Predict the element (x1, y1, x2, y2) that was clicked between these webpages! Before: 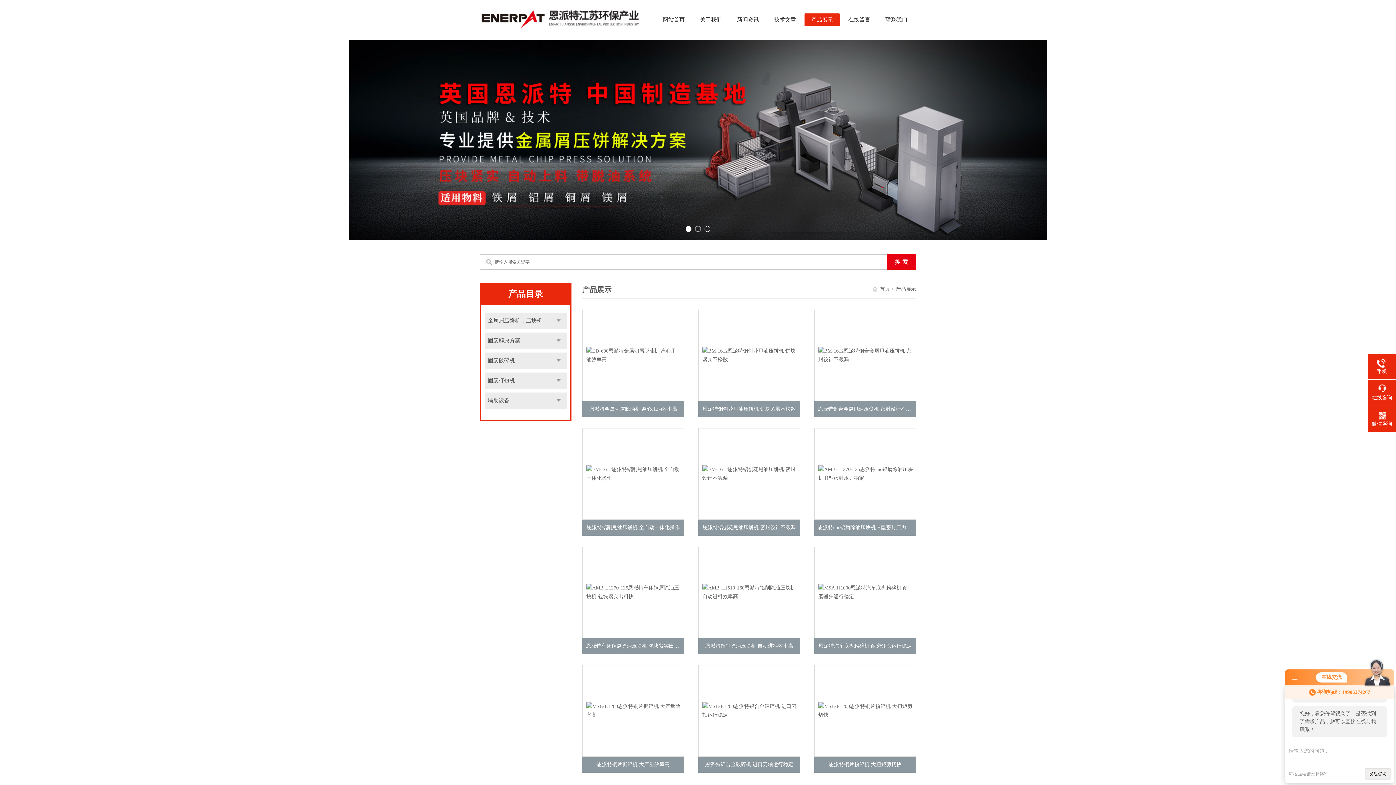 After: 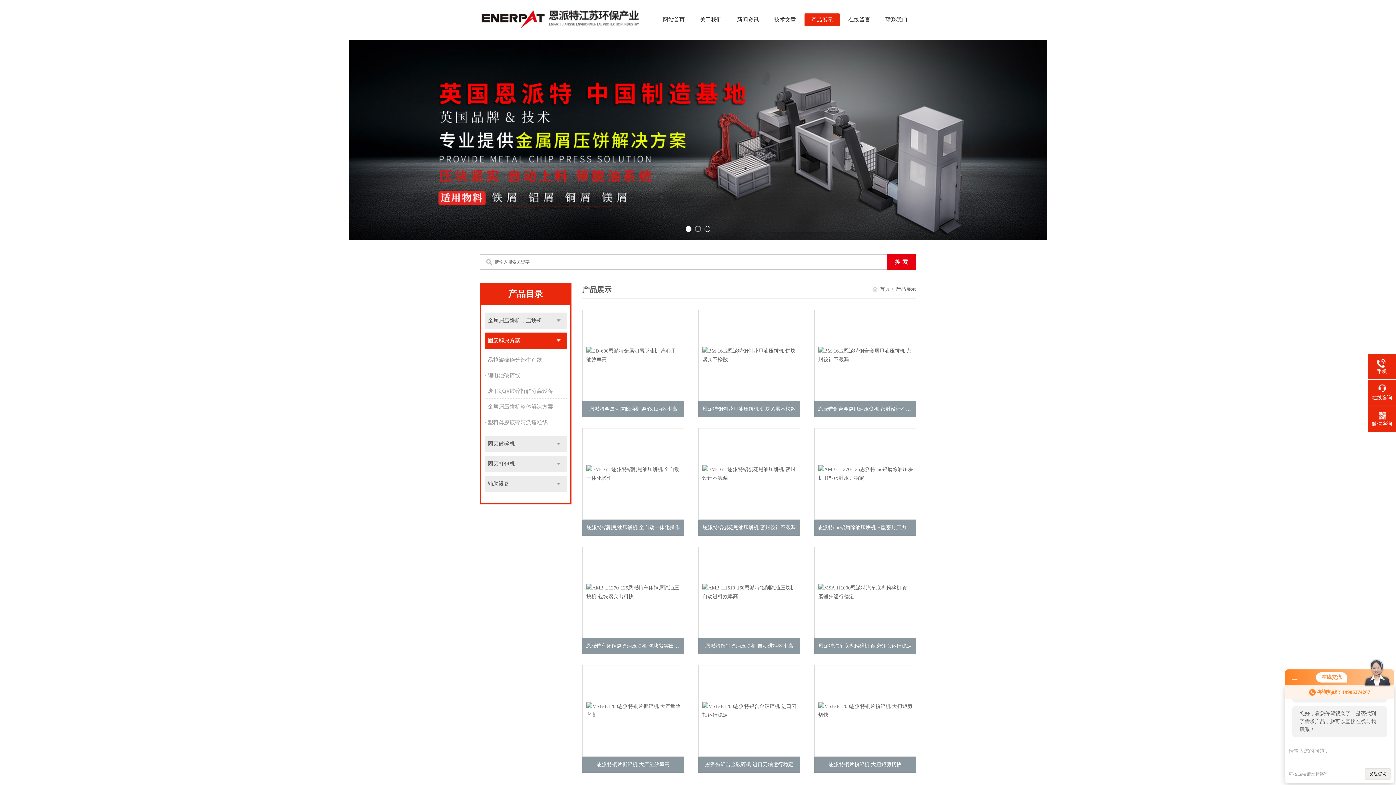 Action: label: 点击 bbox: (550, 332, 567, 349)